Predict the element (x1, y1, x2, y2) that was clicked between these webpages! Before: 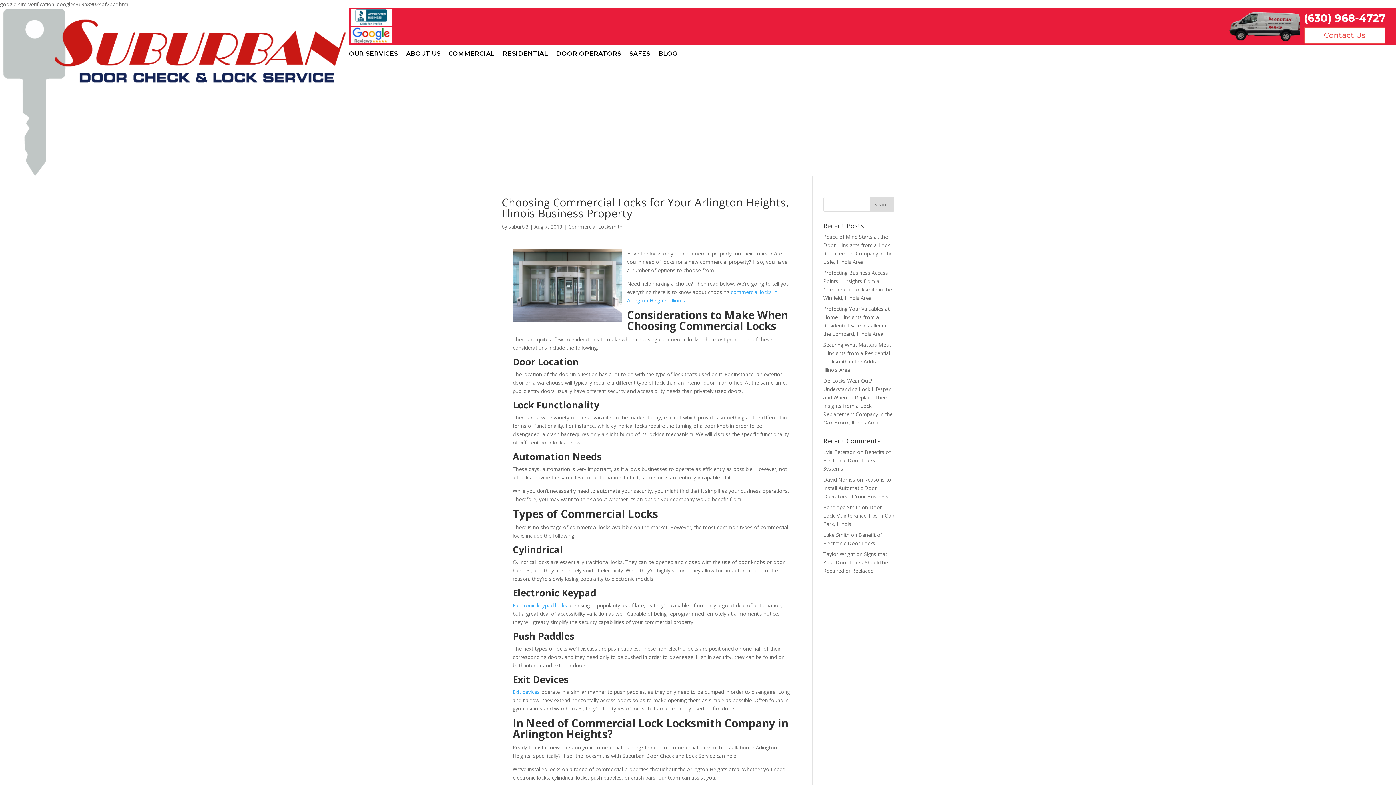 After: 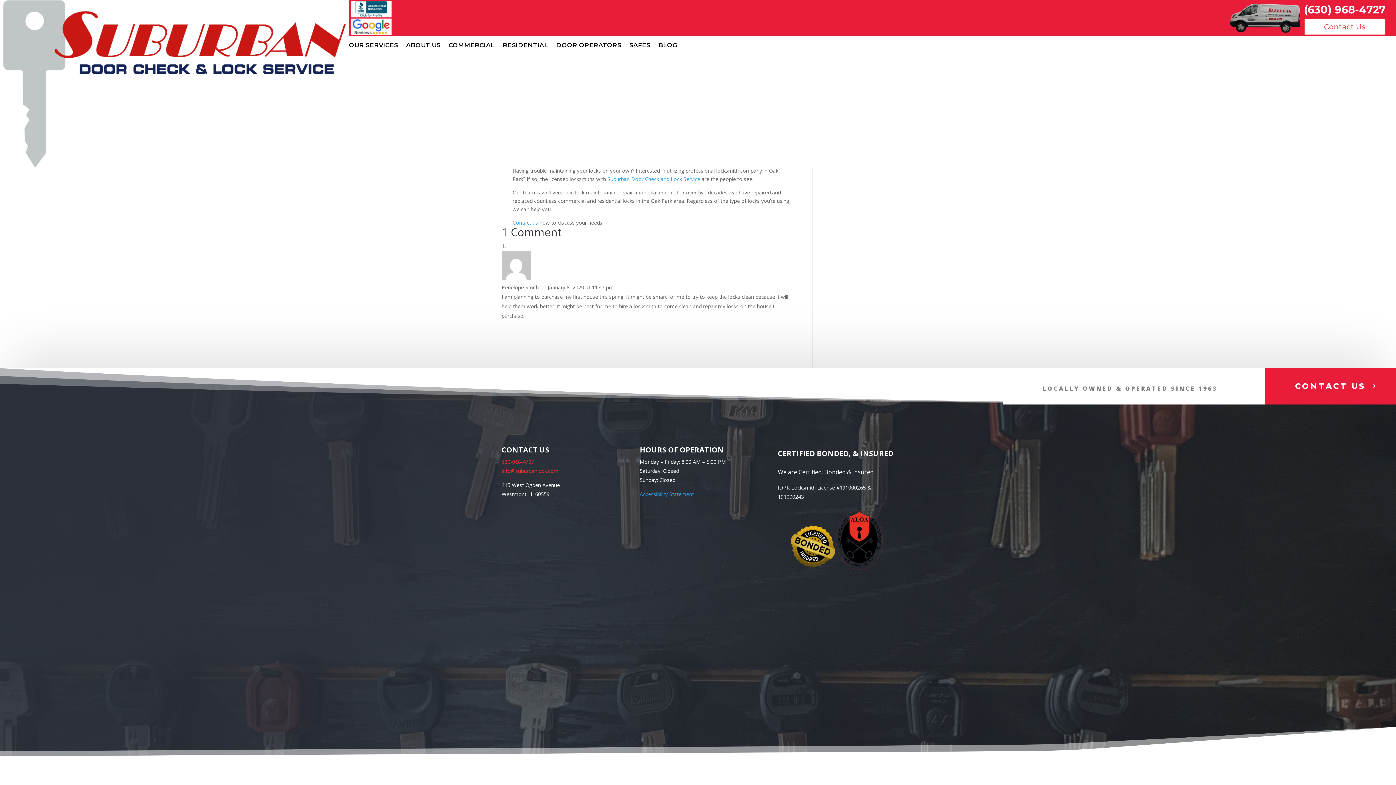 Action: bbox: (823, 503, 894, 527) label: Door Lock Maintenance Tips in Oak Park, Illinois